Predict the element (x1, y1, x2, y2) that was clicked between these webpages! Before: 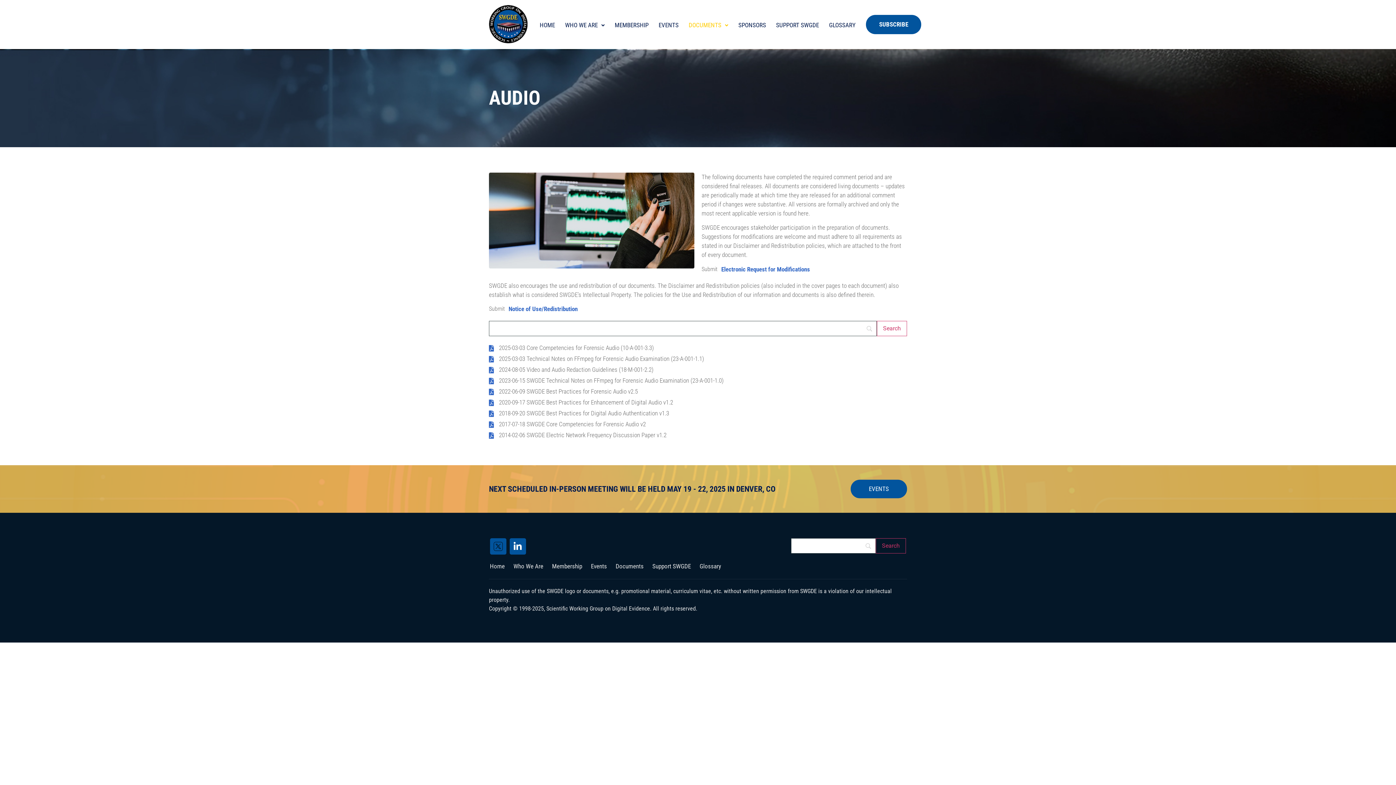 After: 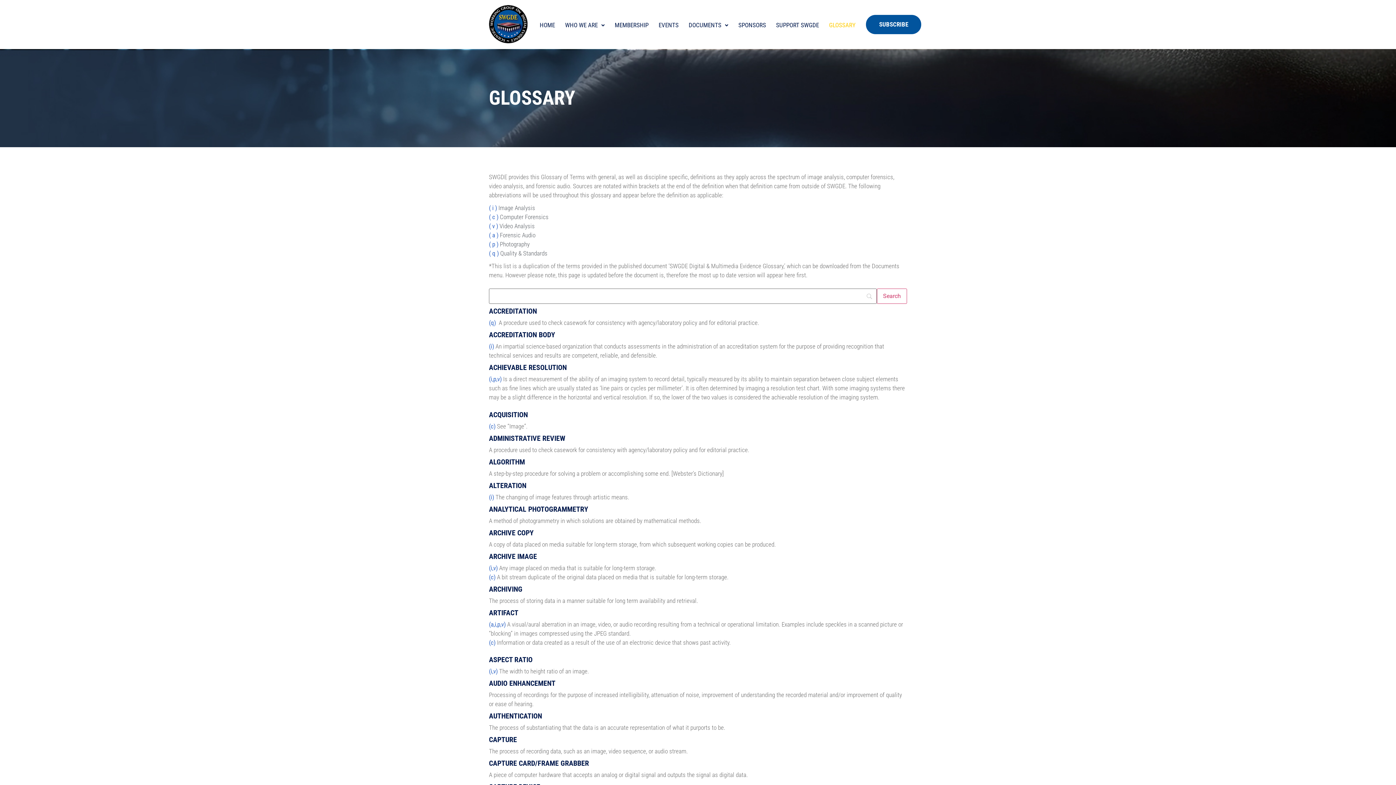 Action: bbox: (699, 562, 730, 570) label: Glossary